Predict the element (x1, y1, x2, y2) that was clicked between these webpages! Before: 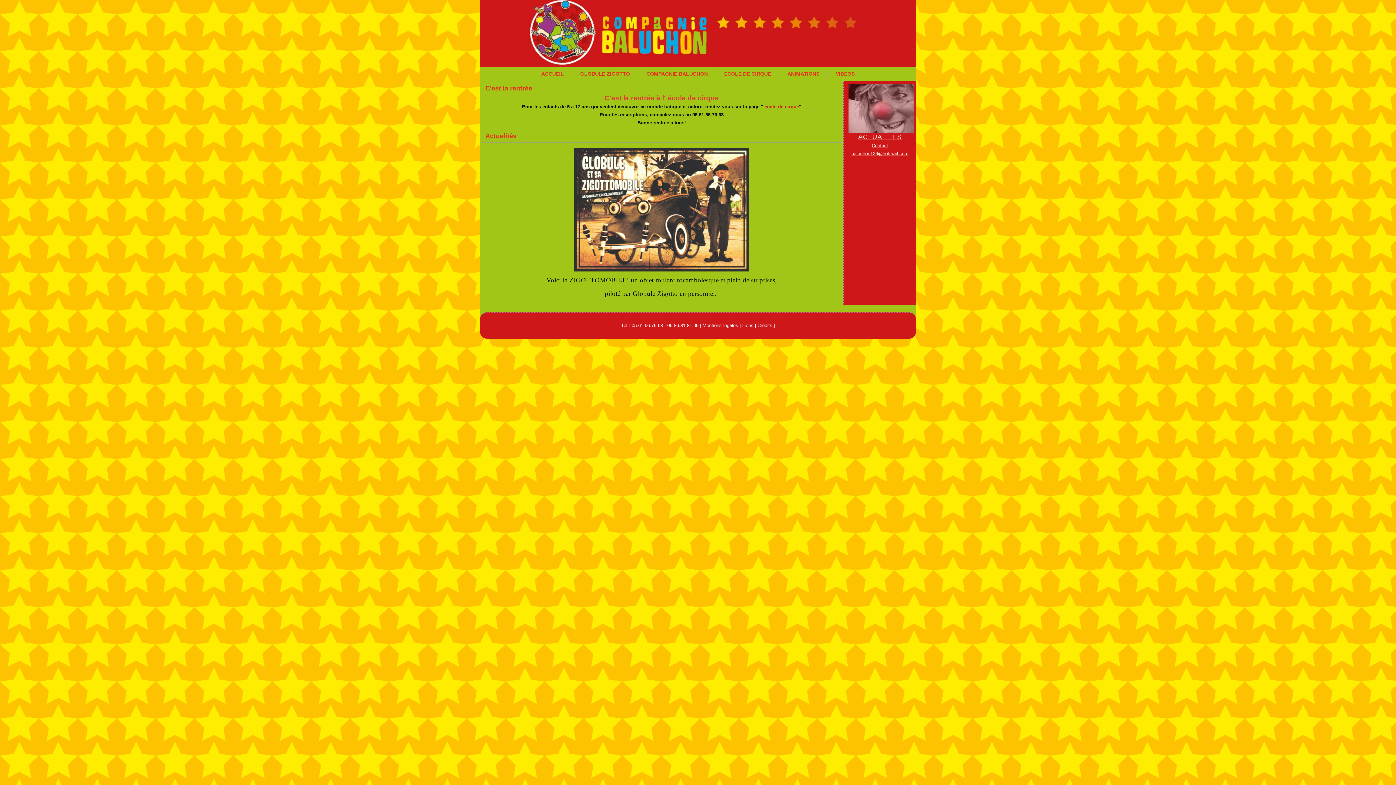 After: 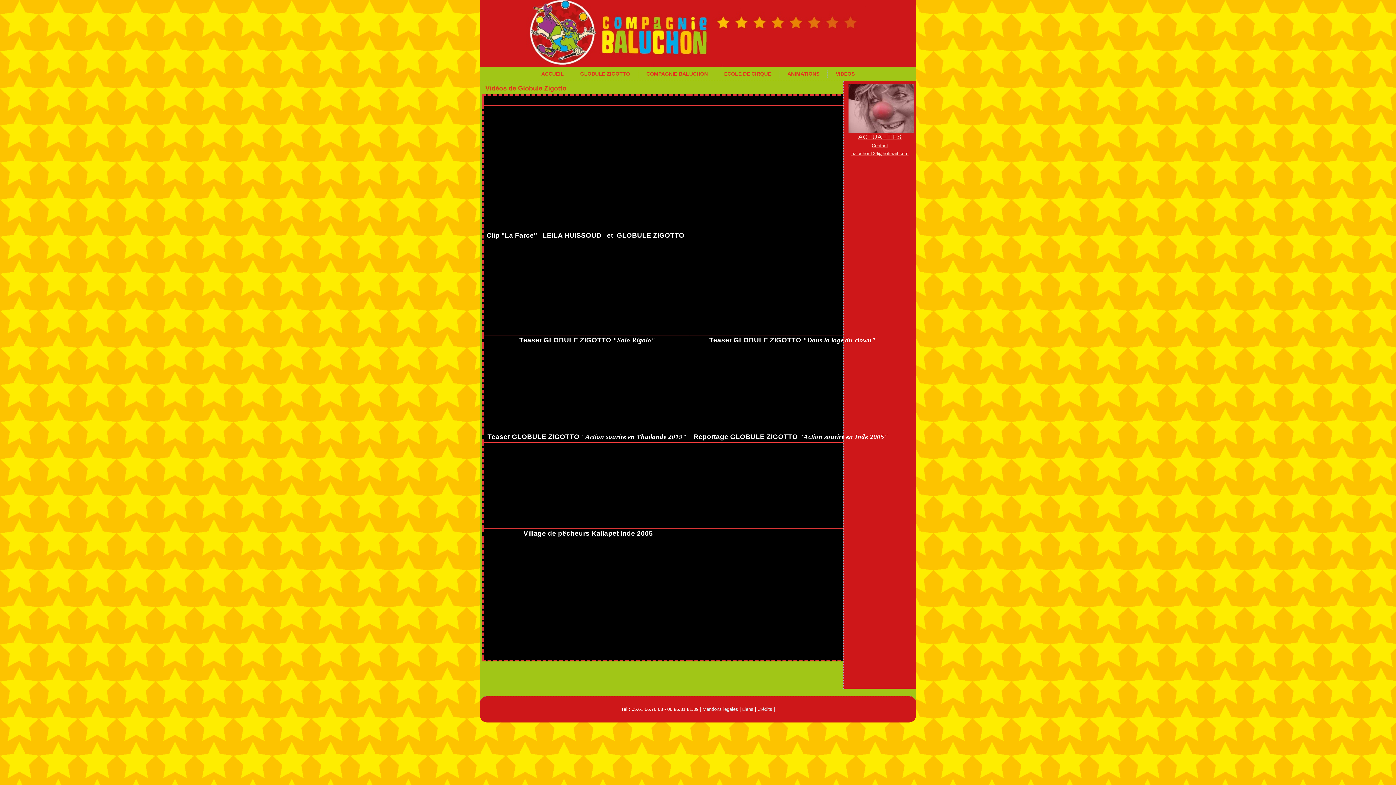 Action: label: VIDÉOS bbox: (829, 67, 861, 80)